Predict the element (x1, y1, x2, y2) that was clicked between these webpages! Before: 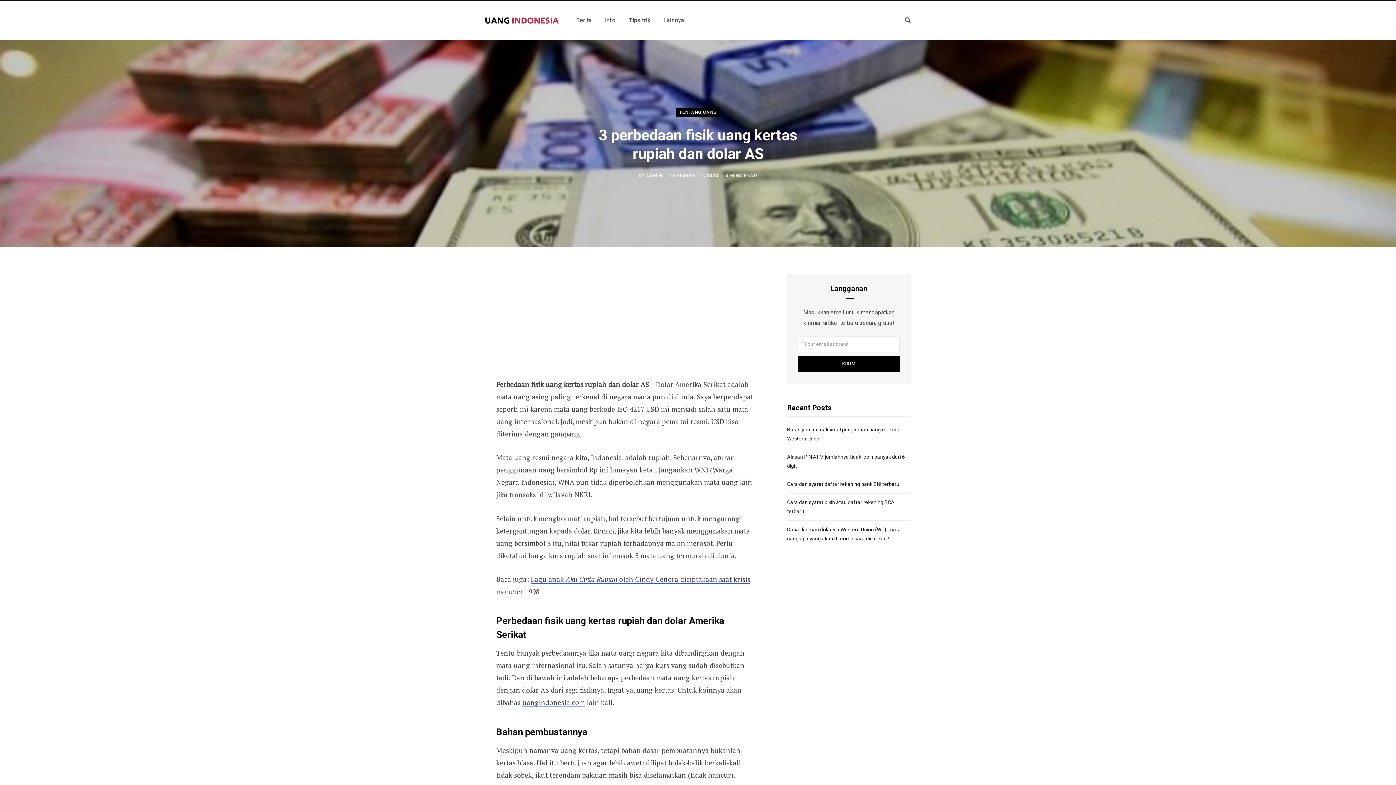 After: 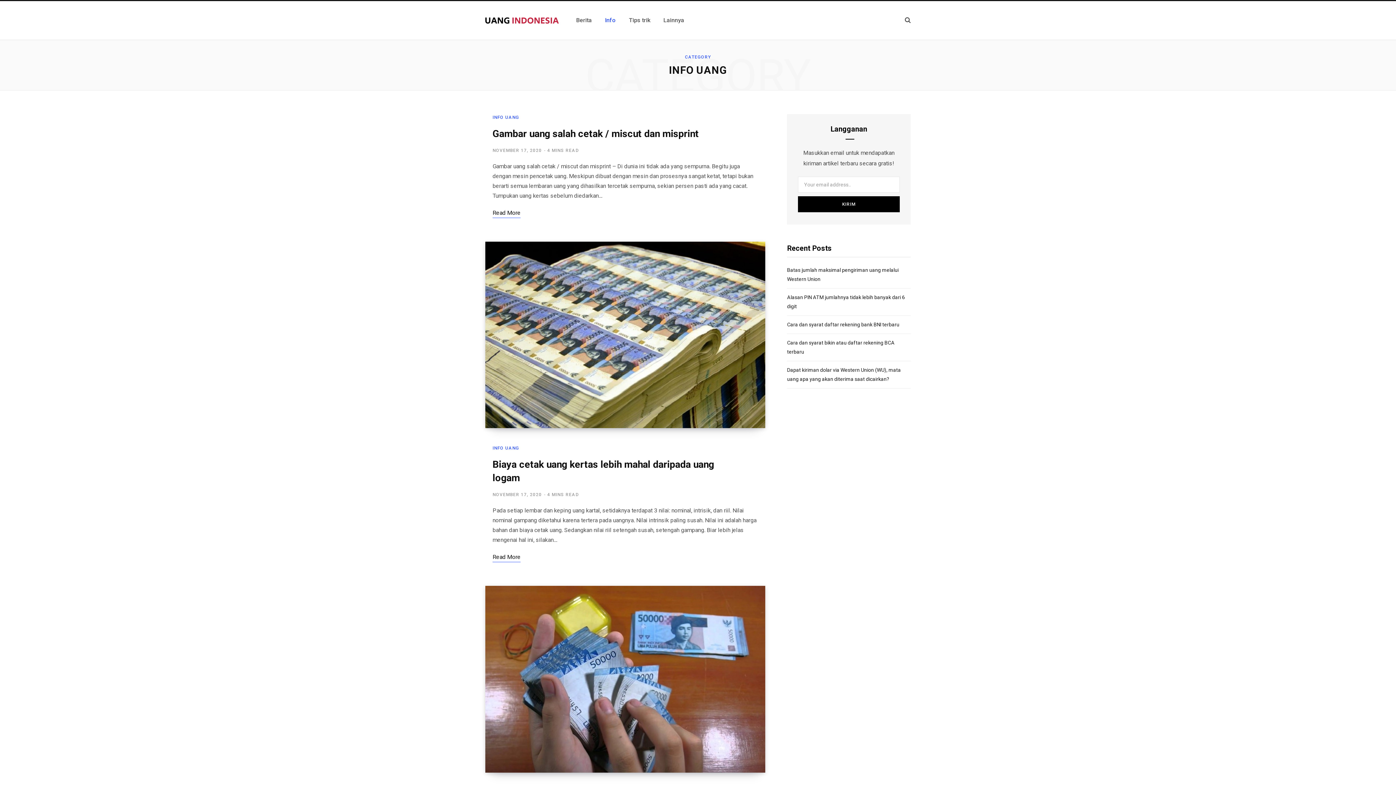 Action: bbox: (598, 7, 622, 33) label: Info